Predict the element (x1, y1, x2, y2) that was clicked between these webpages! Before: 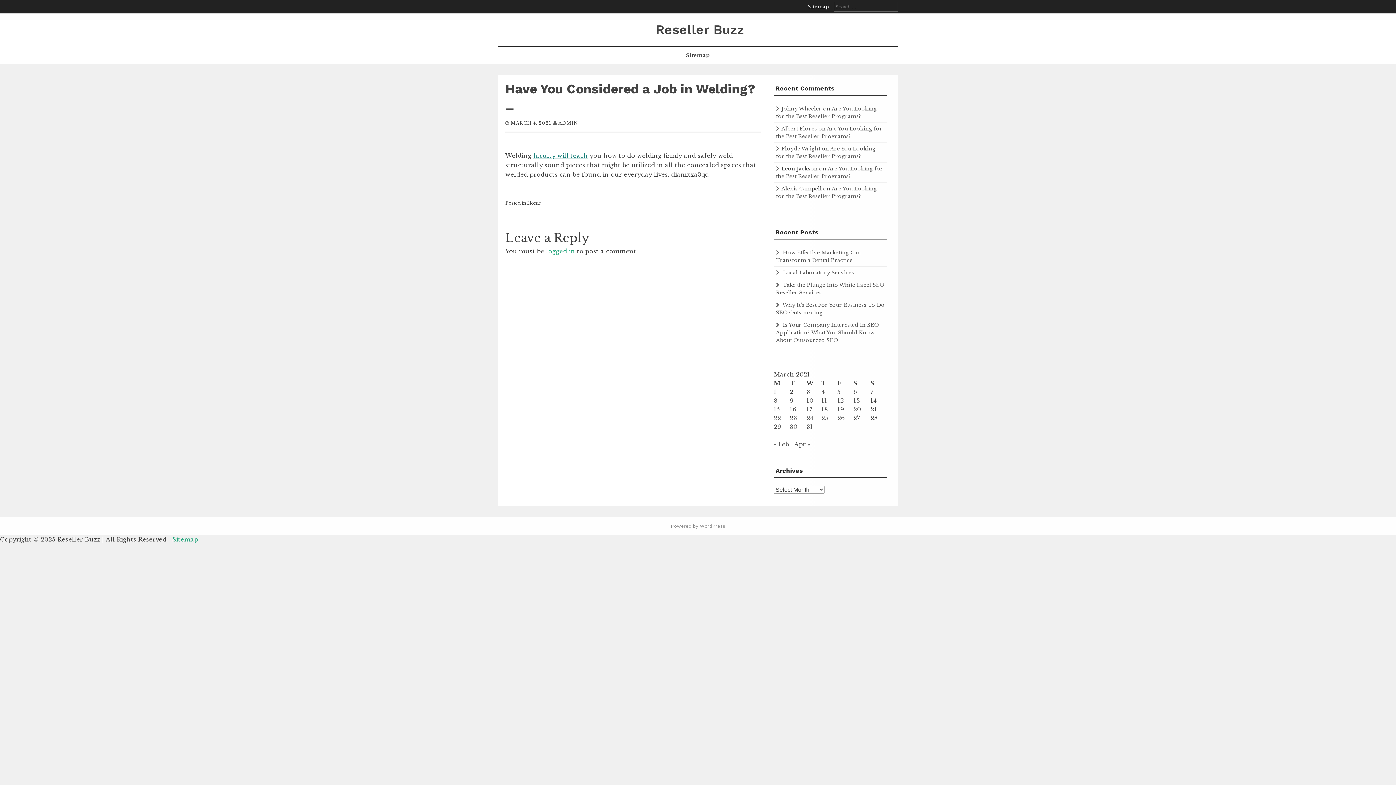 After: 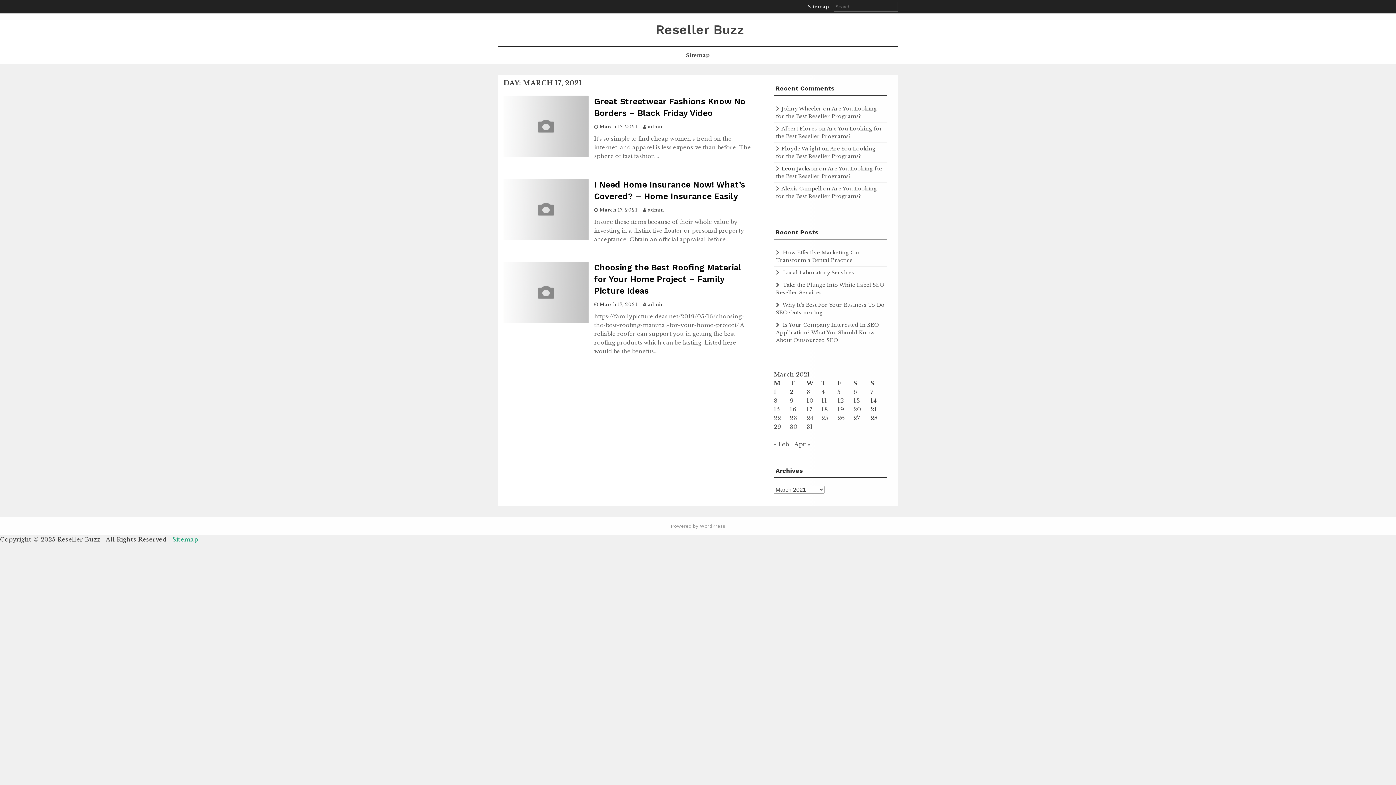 Action: bbox: (806, 405, 812, 413) label: Posts published on March 17, 2021